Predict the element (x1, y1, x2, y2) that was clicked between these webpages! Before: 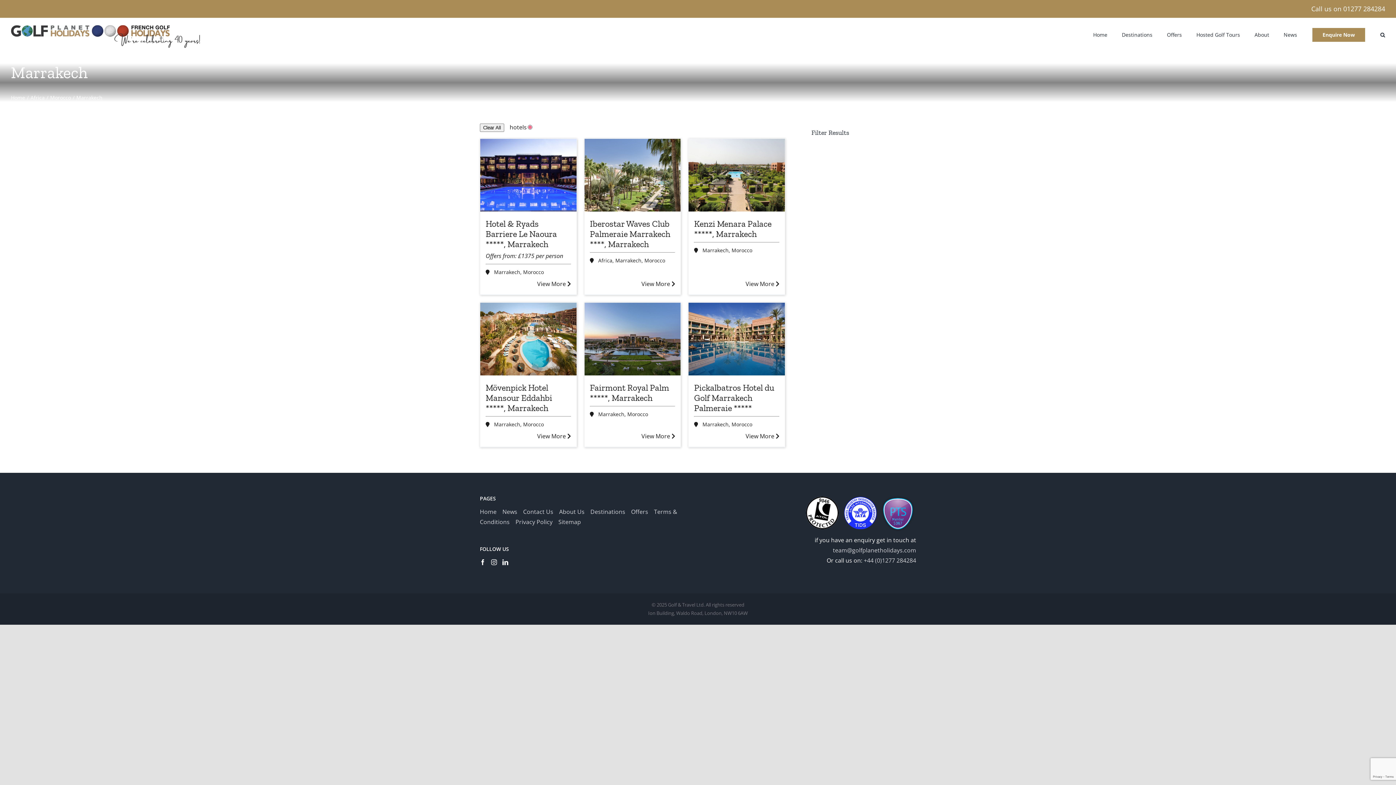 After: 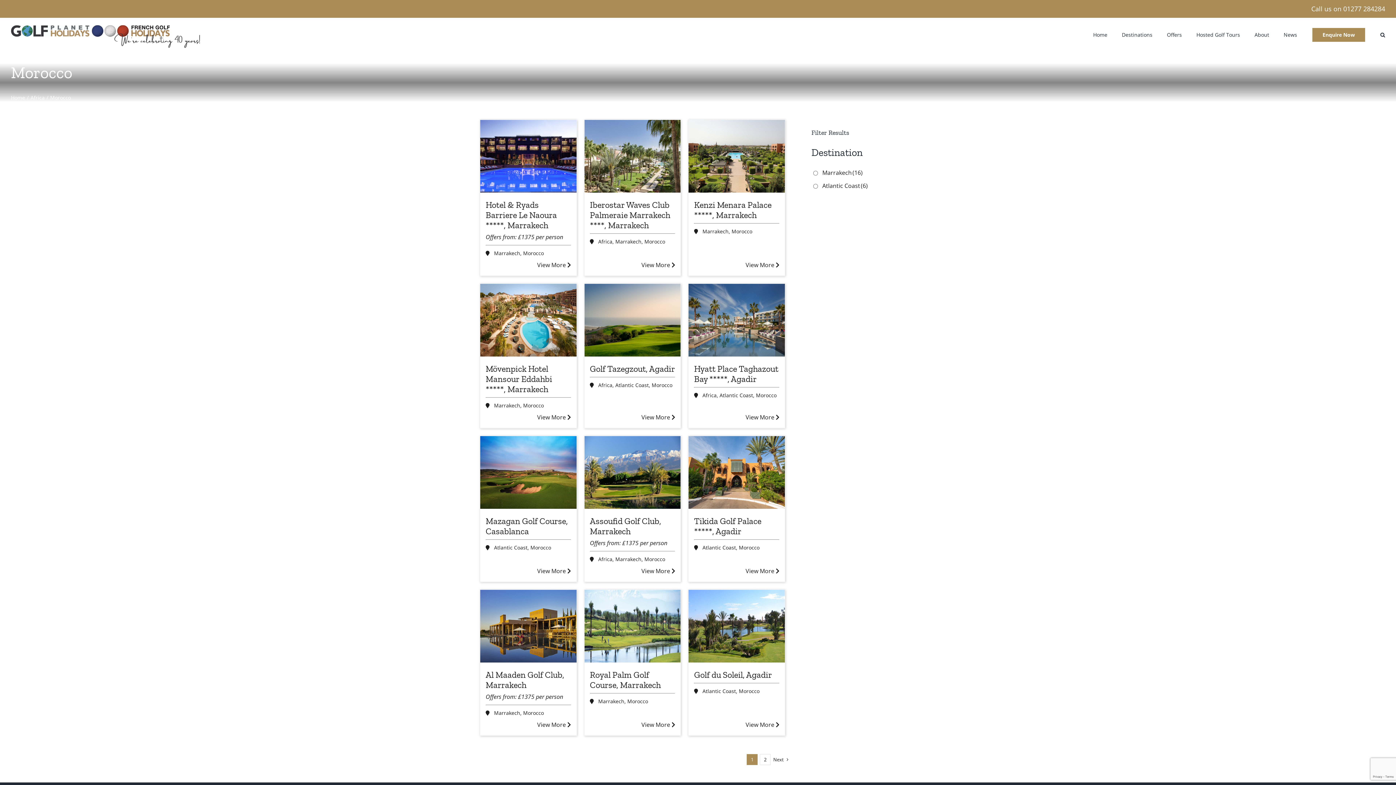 Action: bbox: (523, 421, 544, 428) label: Morocco